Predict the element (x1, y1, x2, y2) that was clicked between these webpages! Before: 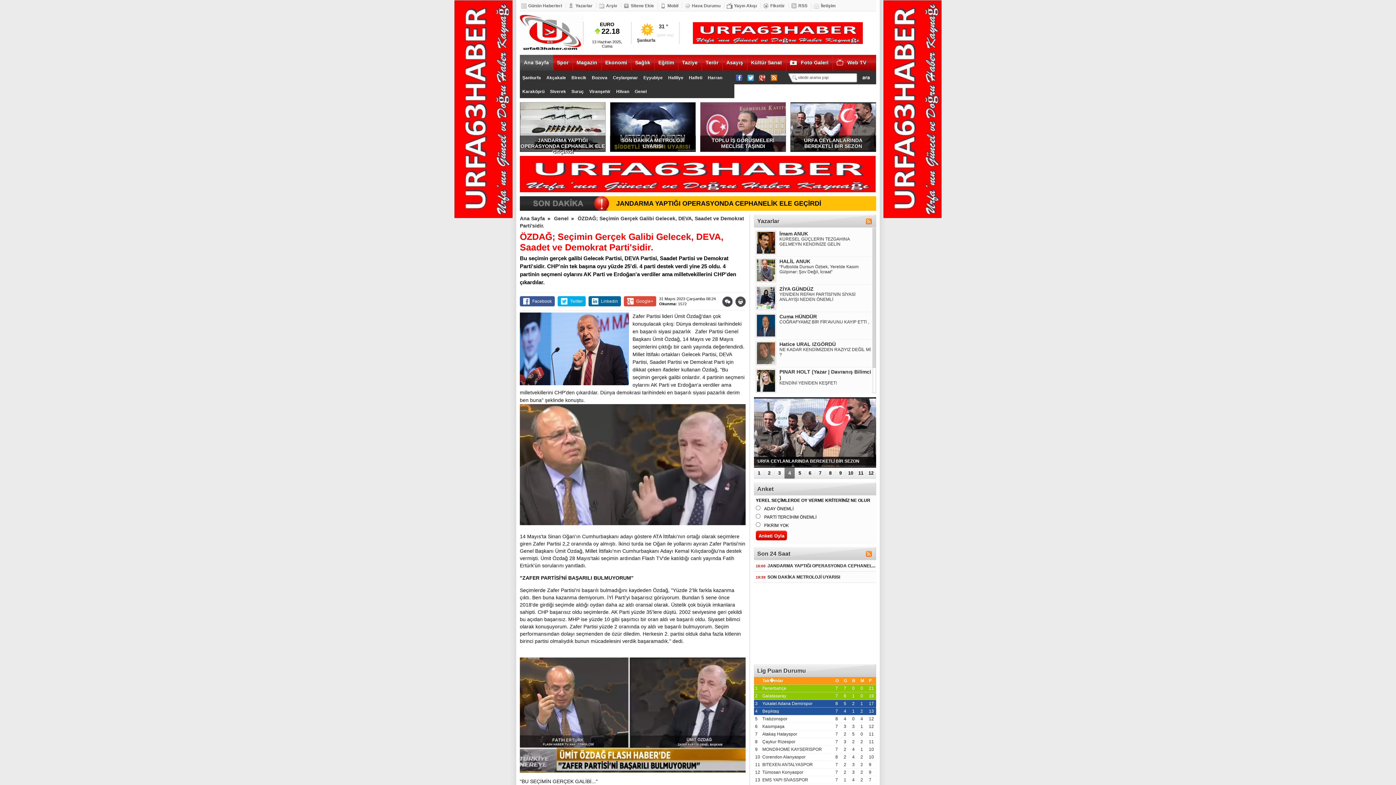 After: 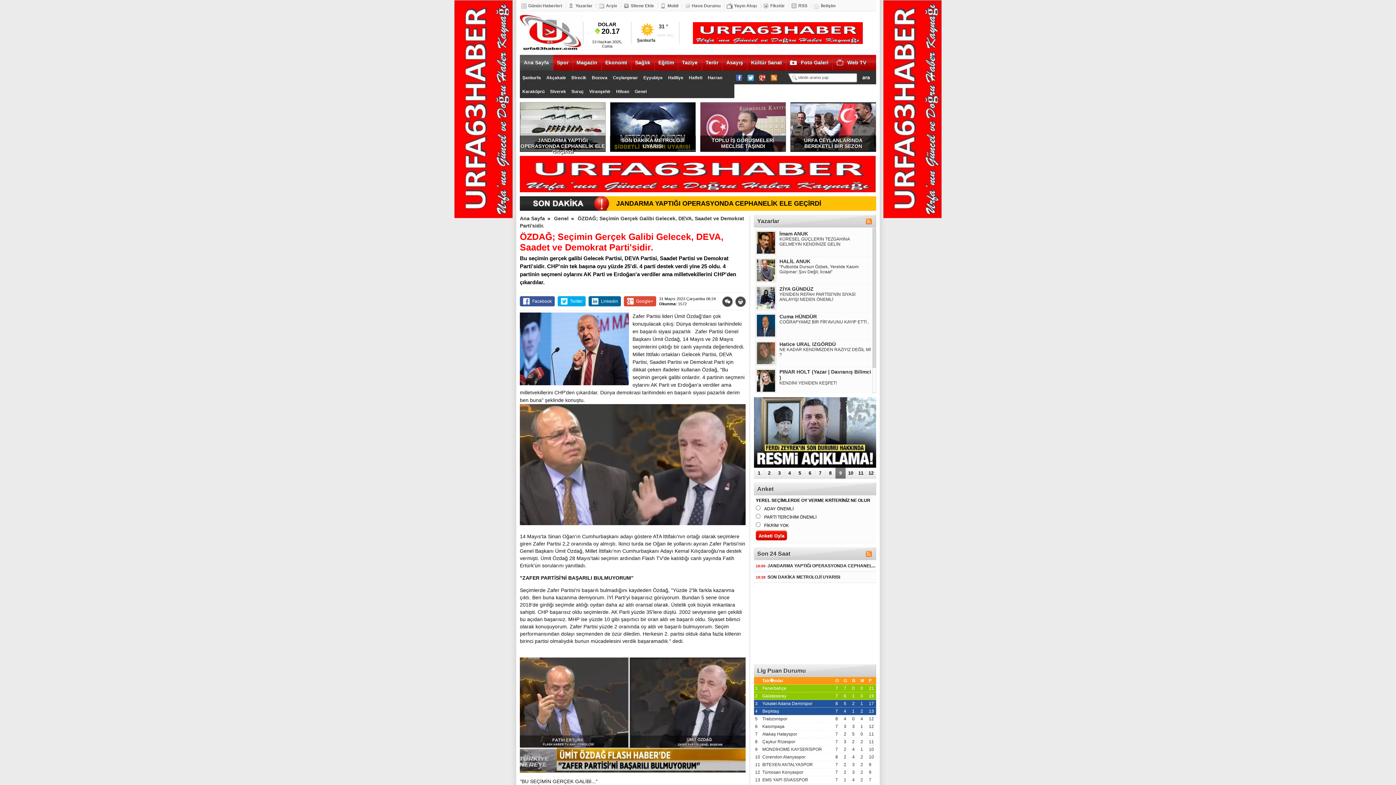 Action: bbox: (613, 75, 638, 80) label: Ceylanpınar